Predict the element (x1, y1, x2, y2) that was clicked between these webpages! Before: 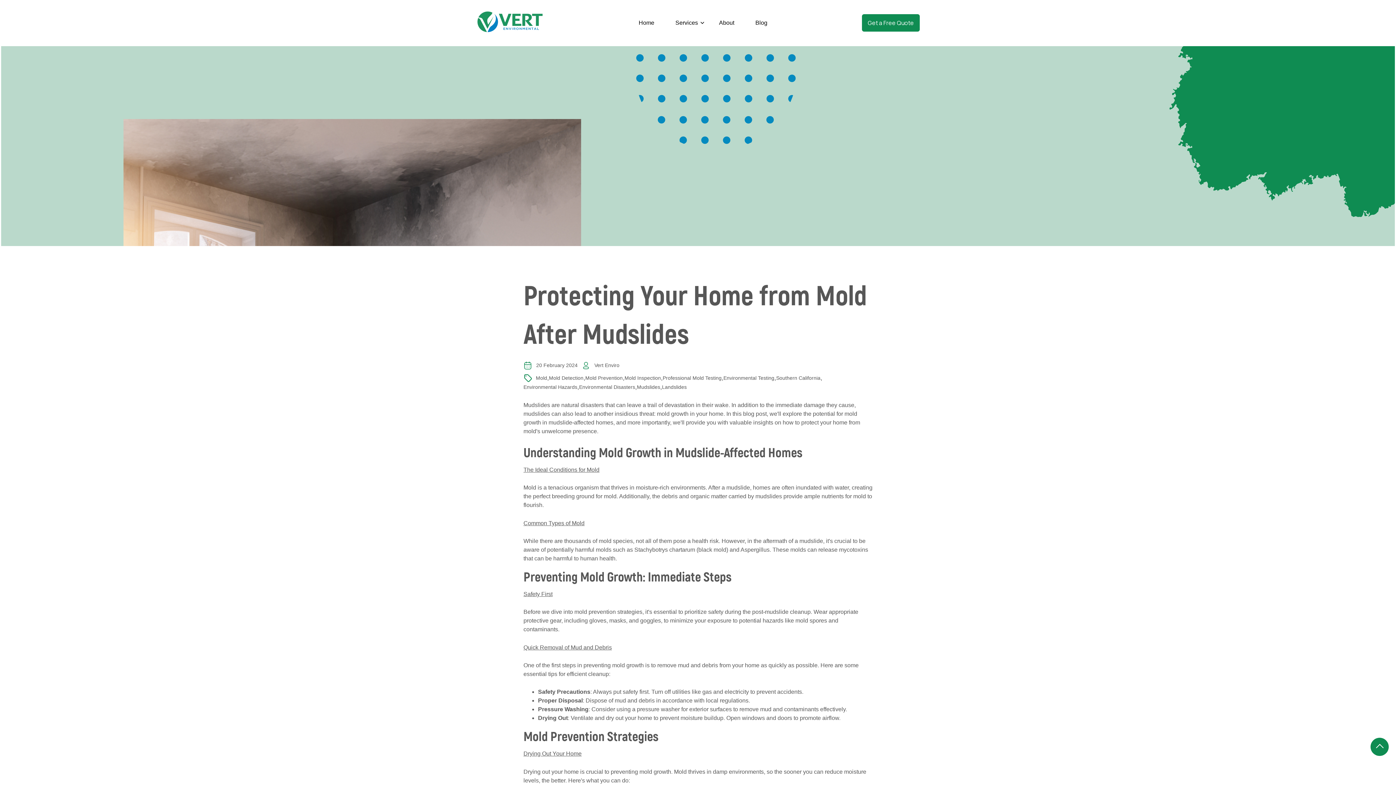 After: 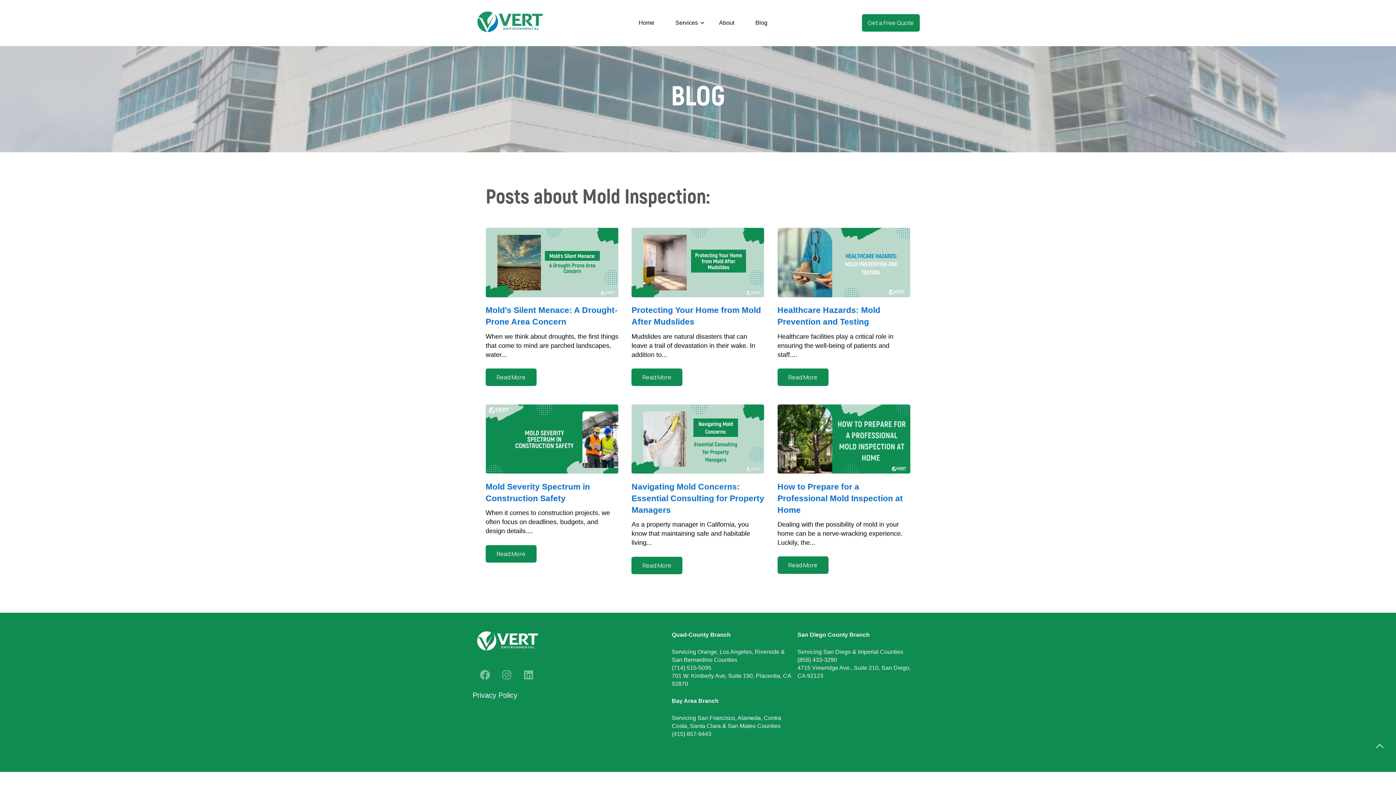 Action: bbox: (624, 374, 661, 381) label: Mold Inspection